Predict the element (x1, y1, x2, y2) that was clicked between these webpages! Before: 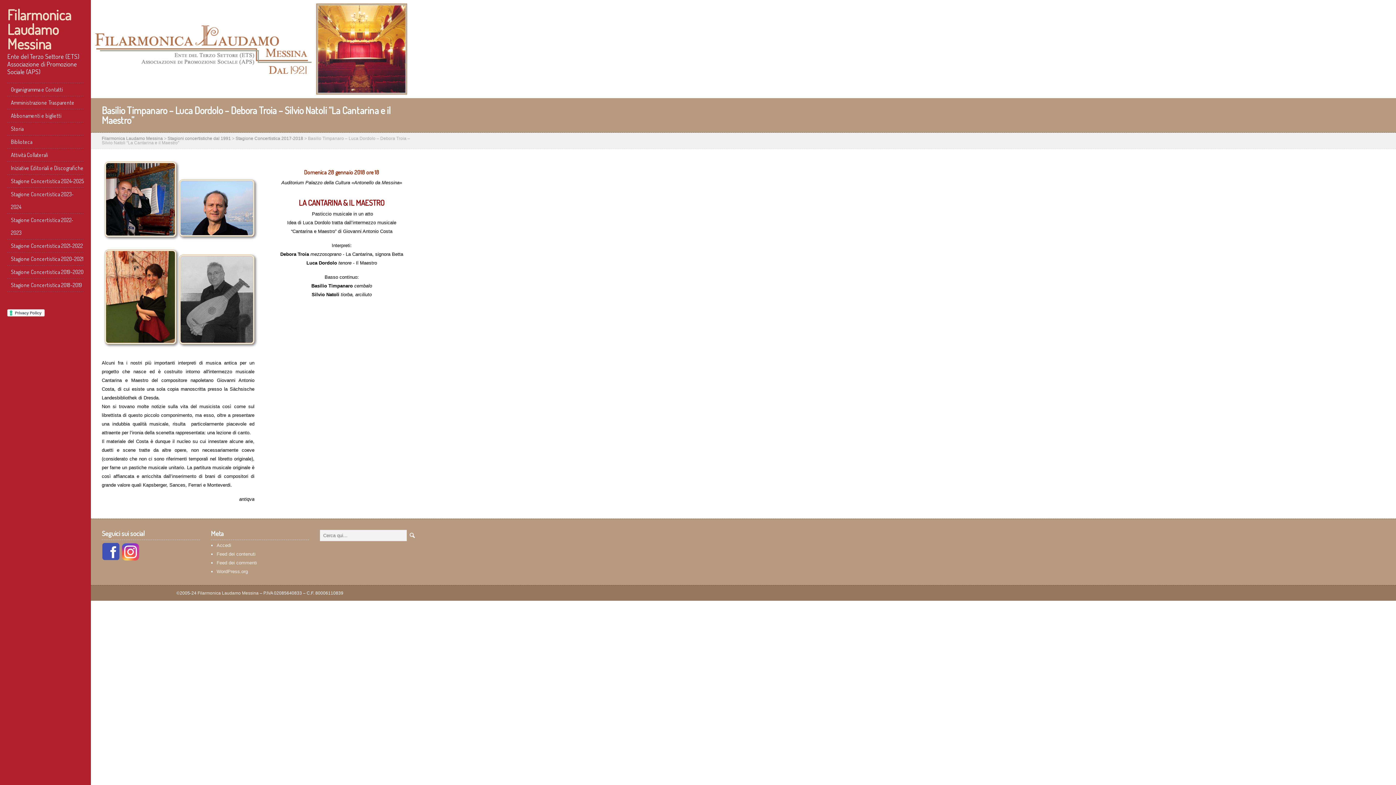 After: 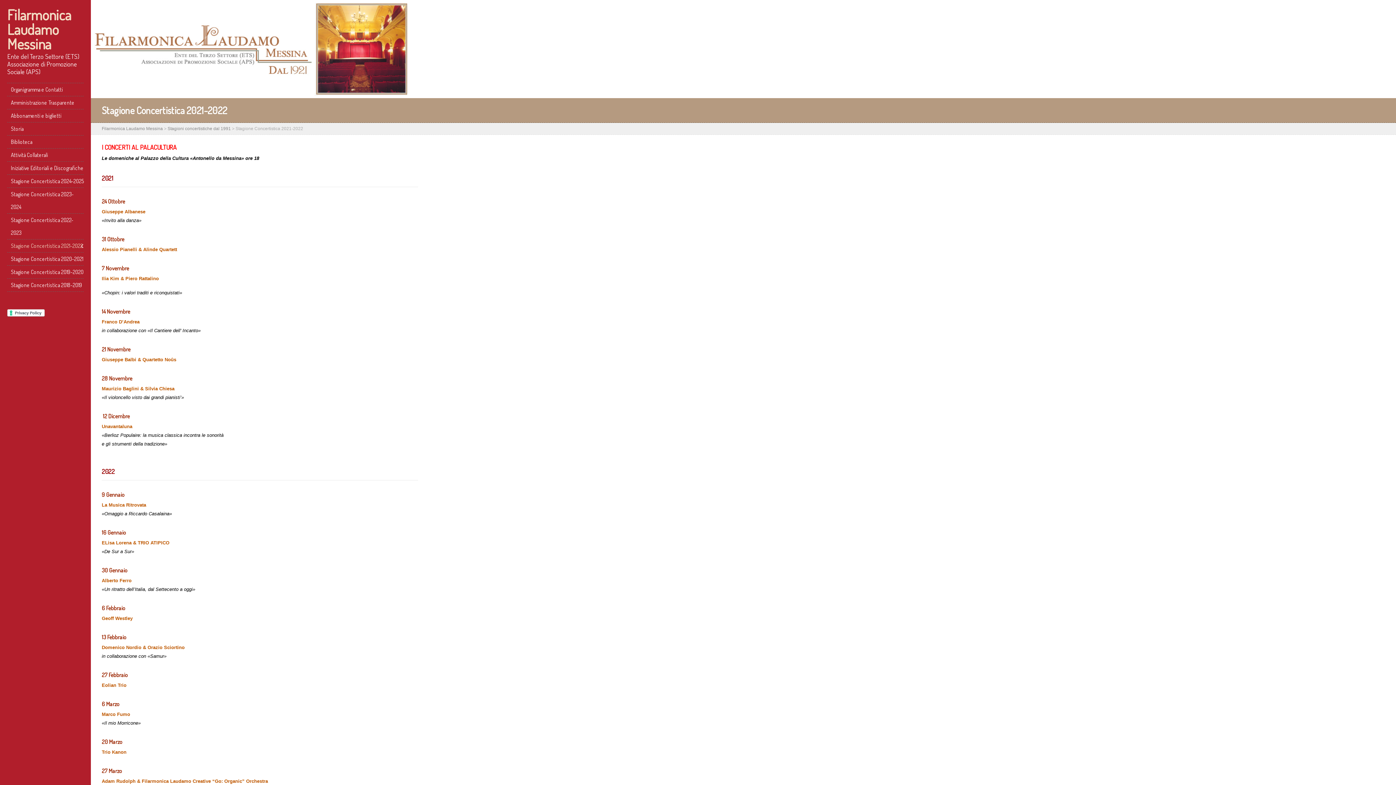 Action: bbox: (7, 239, 83, 252) label: Stagione Concertistica 2021-2022